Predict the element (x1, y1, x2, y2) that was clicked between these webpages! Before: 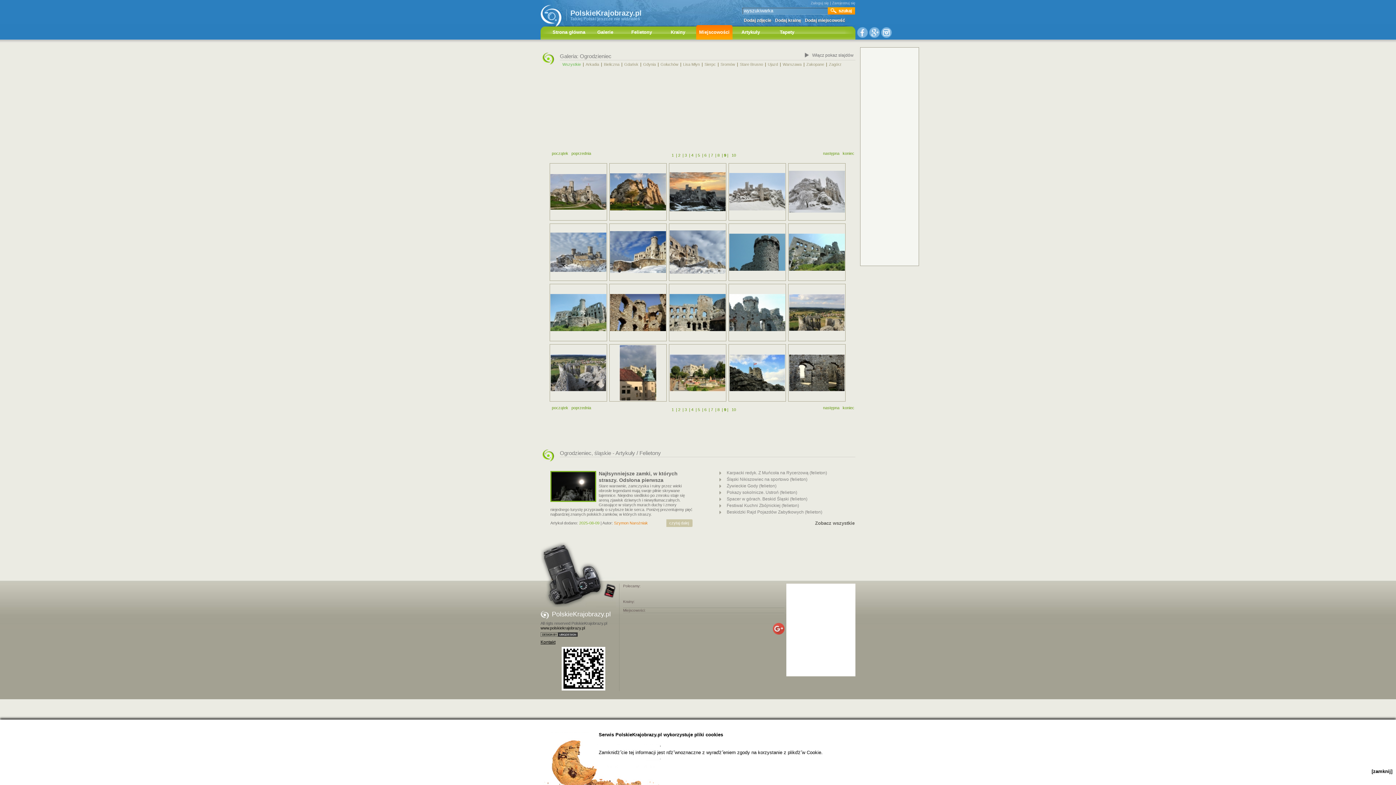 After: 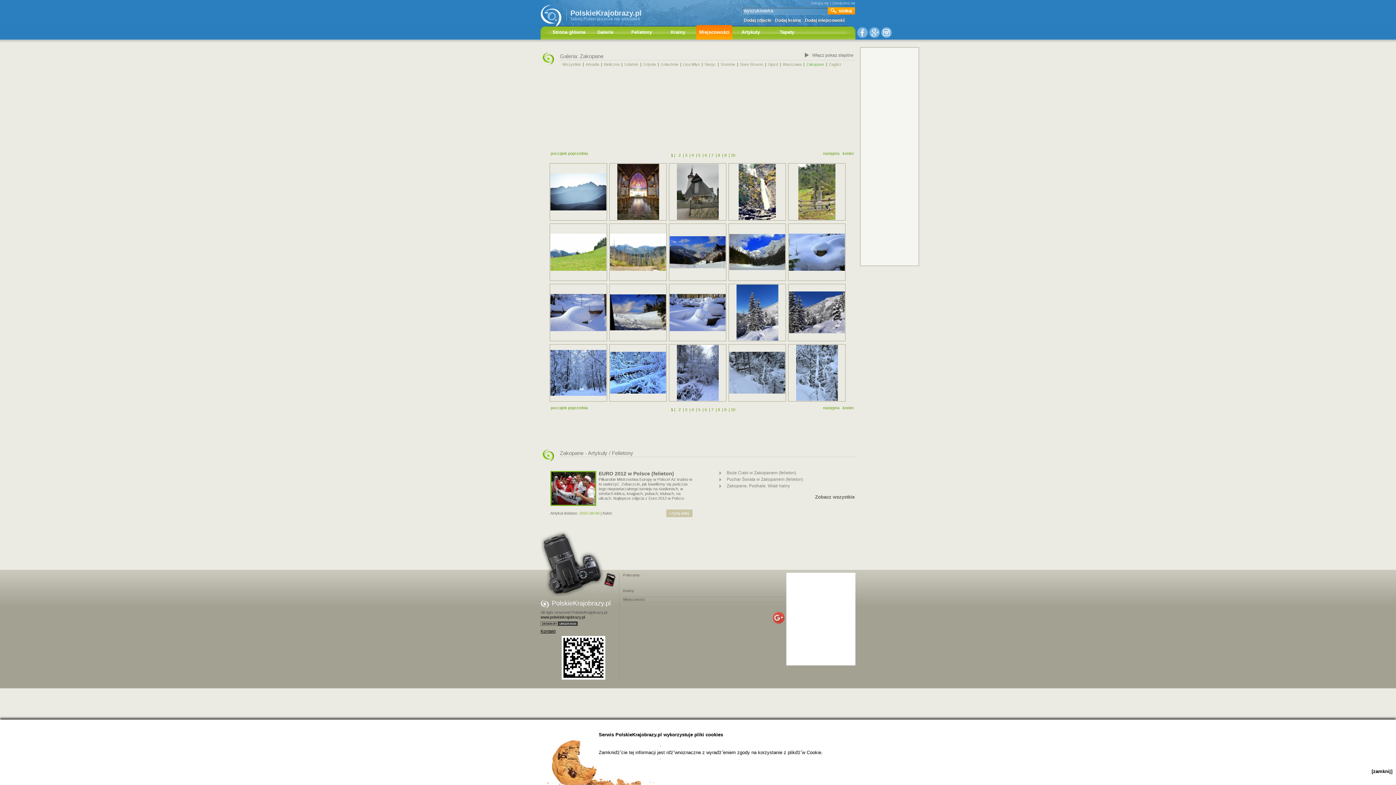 Action: label: Zakopane bbox: (806, 62, 824, 66)